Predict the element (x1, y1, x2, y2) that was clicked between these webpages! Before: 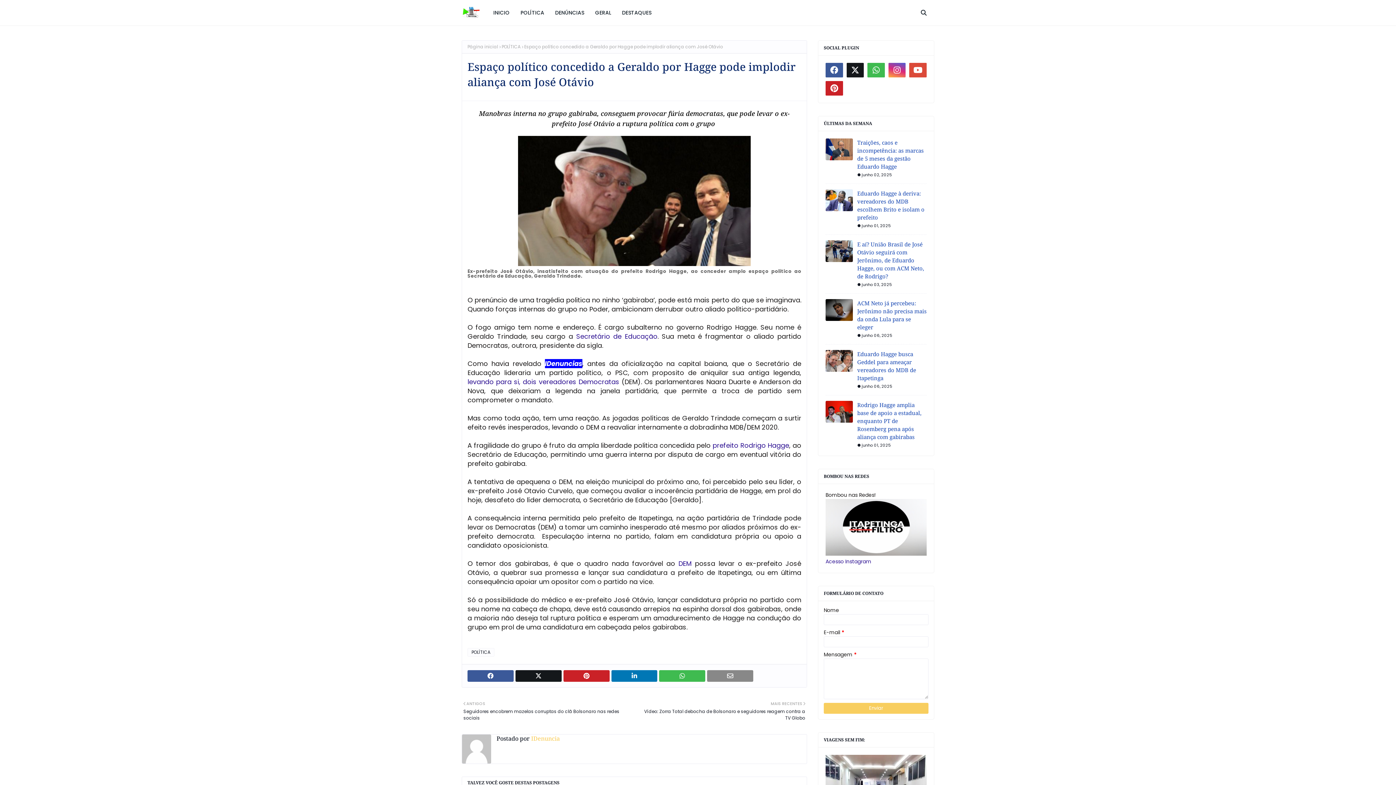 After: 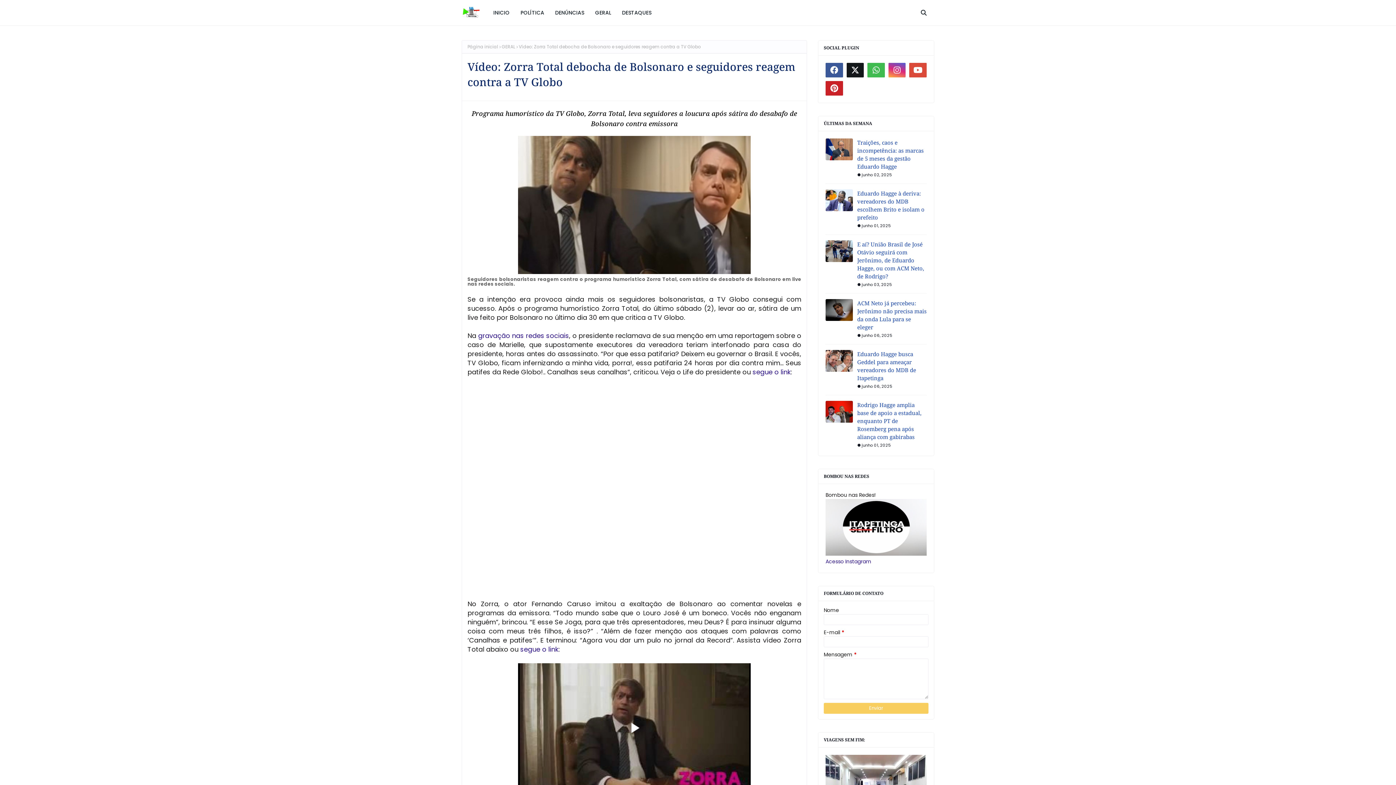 Action: bbox: (638, 700, 805, 721) label: MAIS RECENTES

Vídeo: Zorra Total debocha de Bolsonaro e seguidores reagem contra a TV Globo